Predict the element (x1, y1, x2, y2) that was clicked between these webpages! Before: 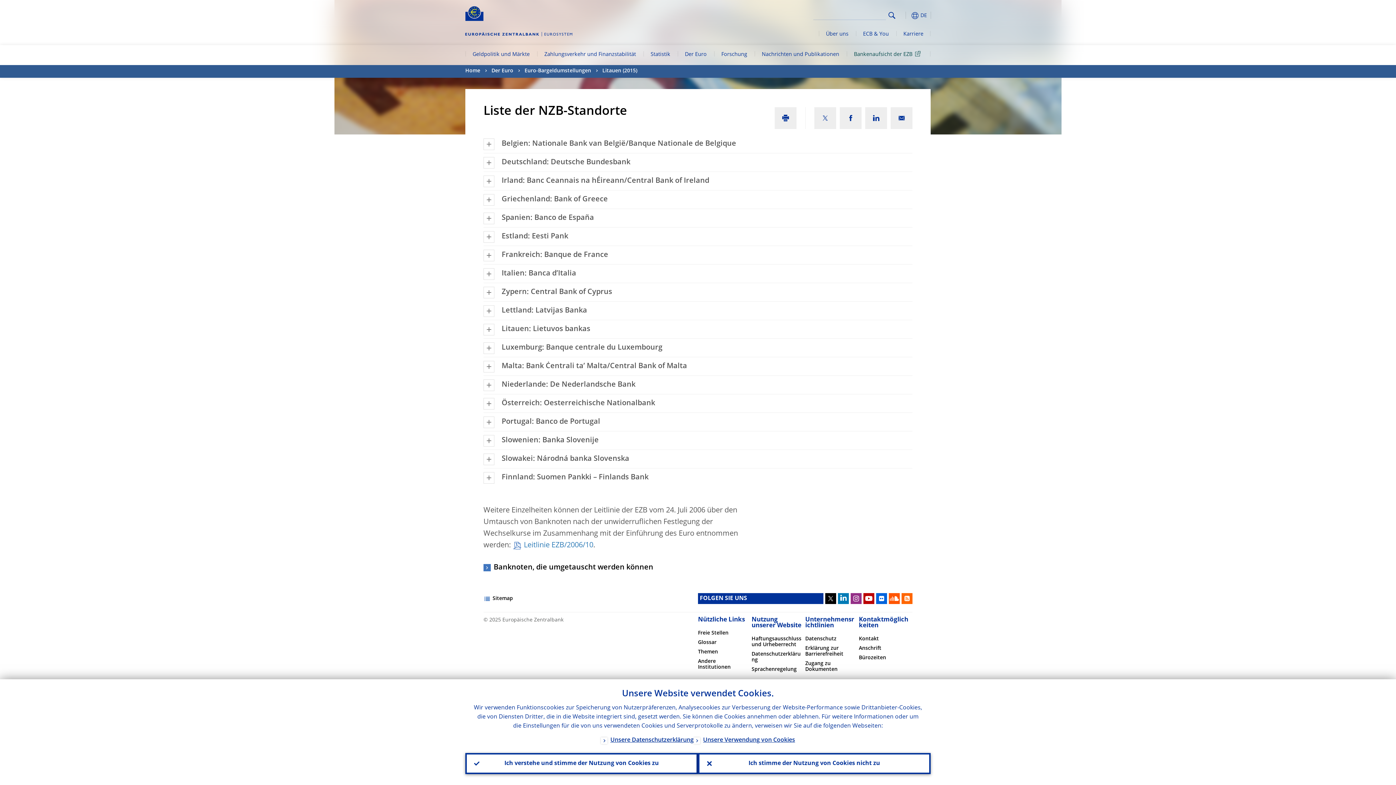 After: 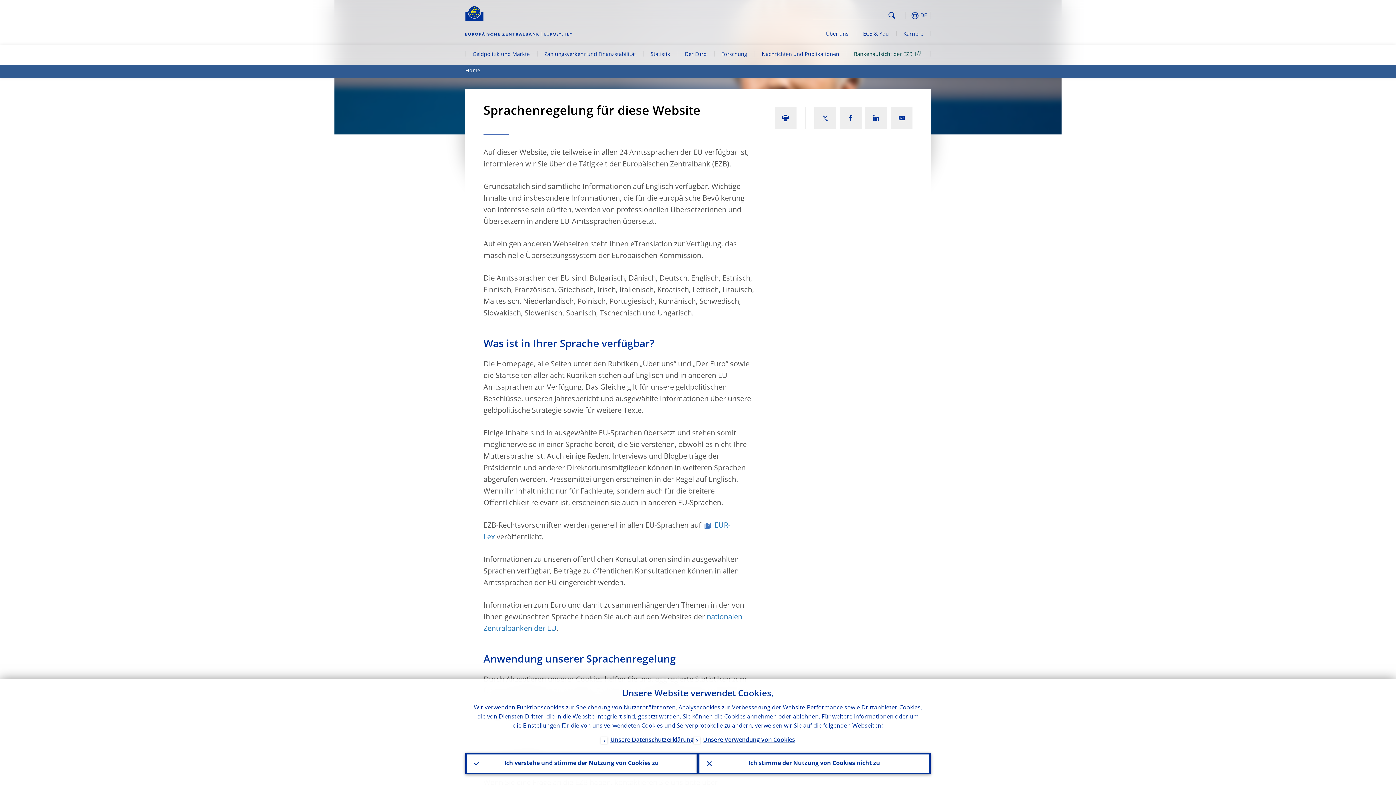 Action: label: Sprachenregelung bbox: (751, 667, 796, 672)